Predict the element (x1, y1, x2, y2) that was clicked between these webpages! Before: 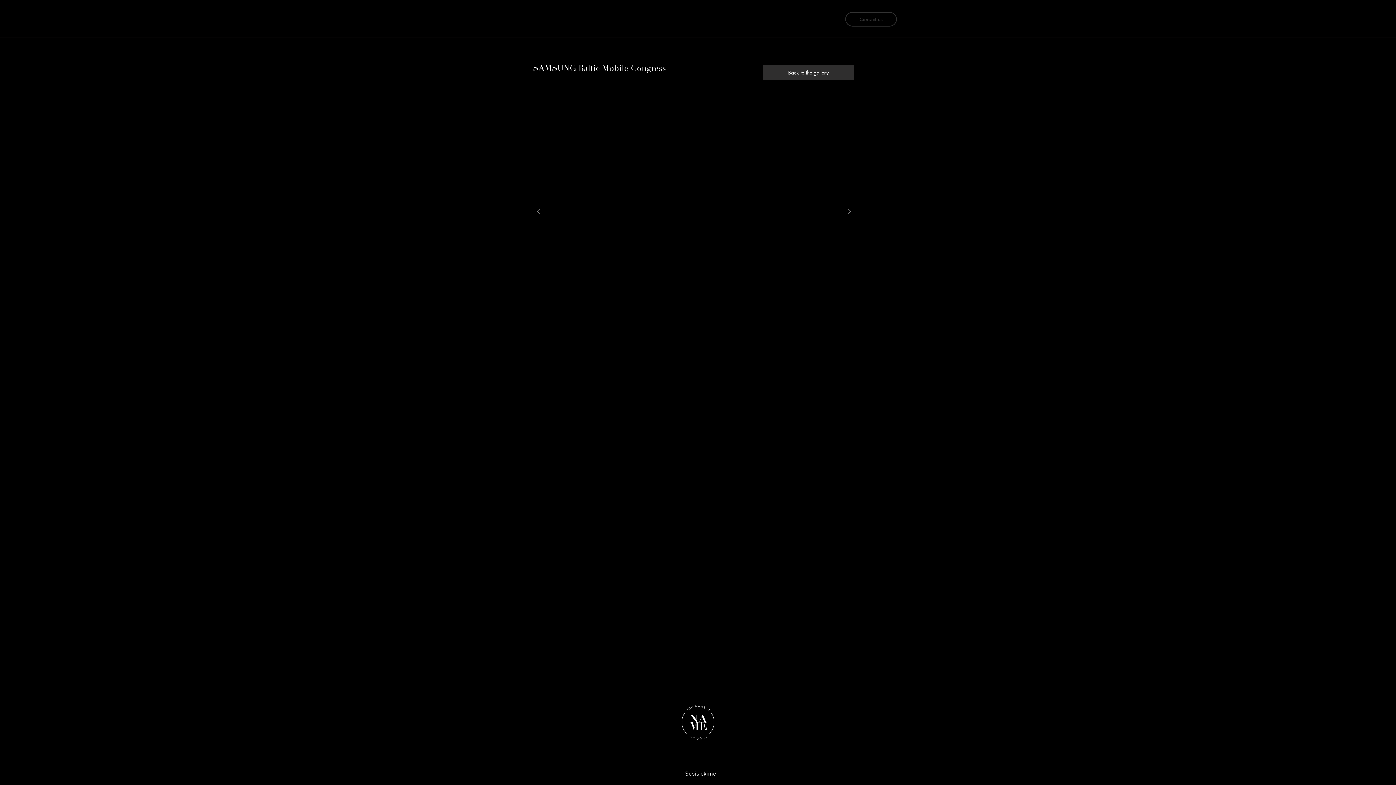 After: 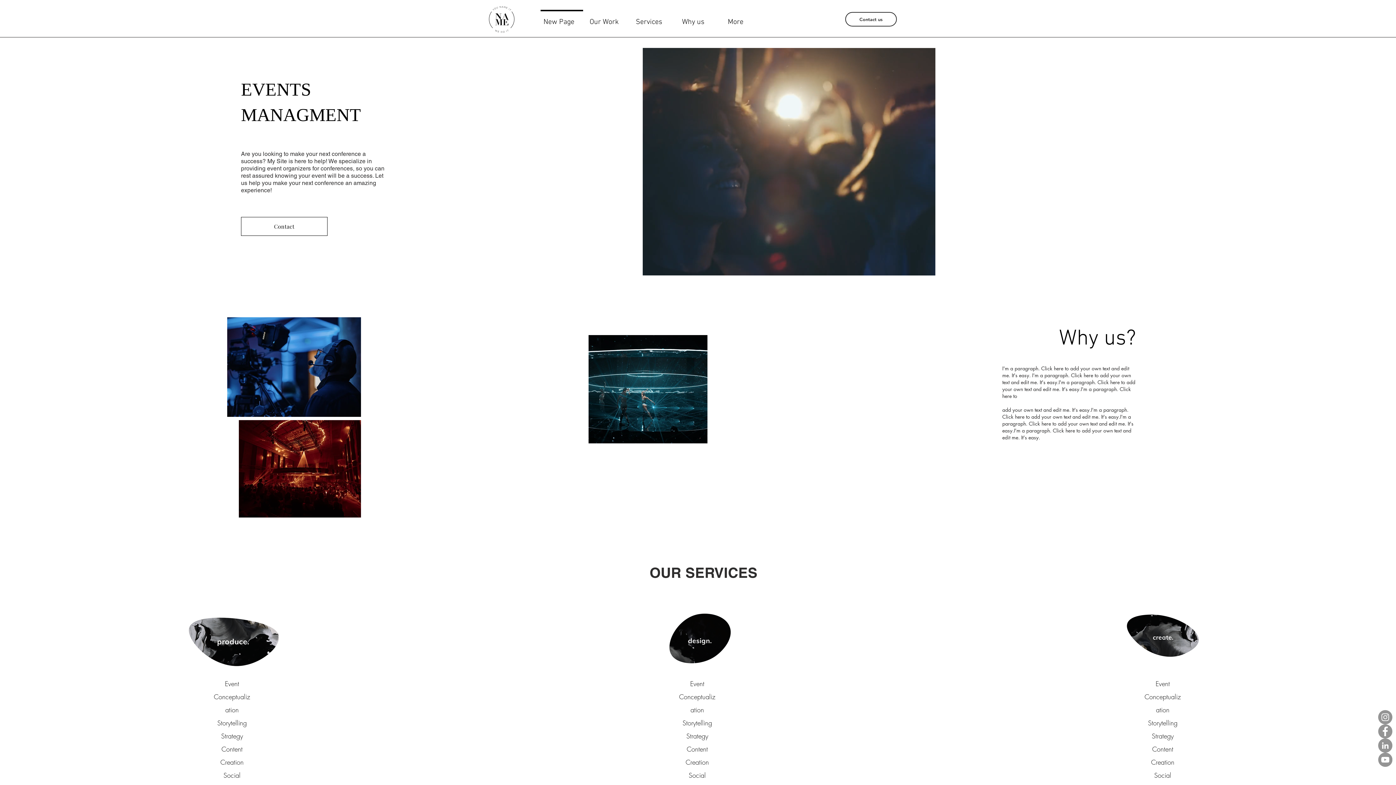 Action: bbox: (538, 9, 585, 28) label: New Page